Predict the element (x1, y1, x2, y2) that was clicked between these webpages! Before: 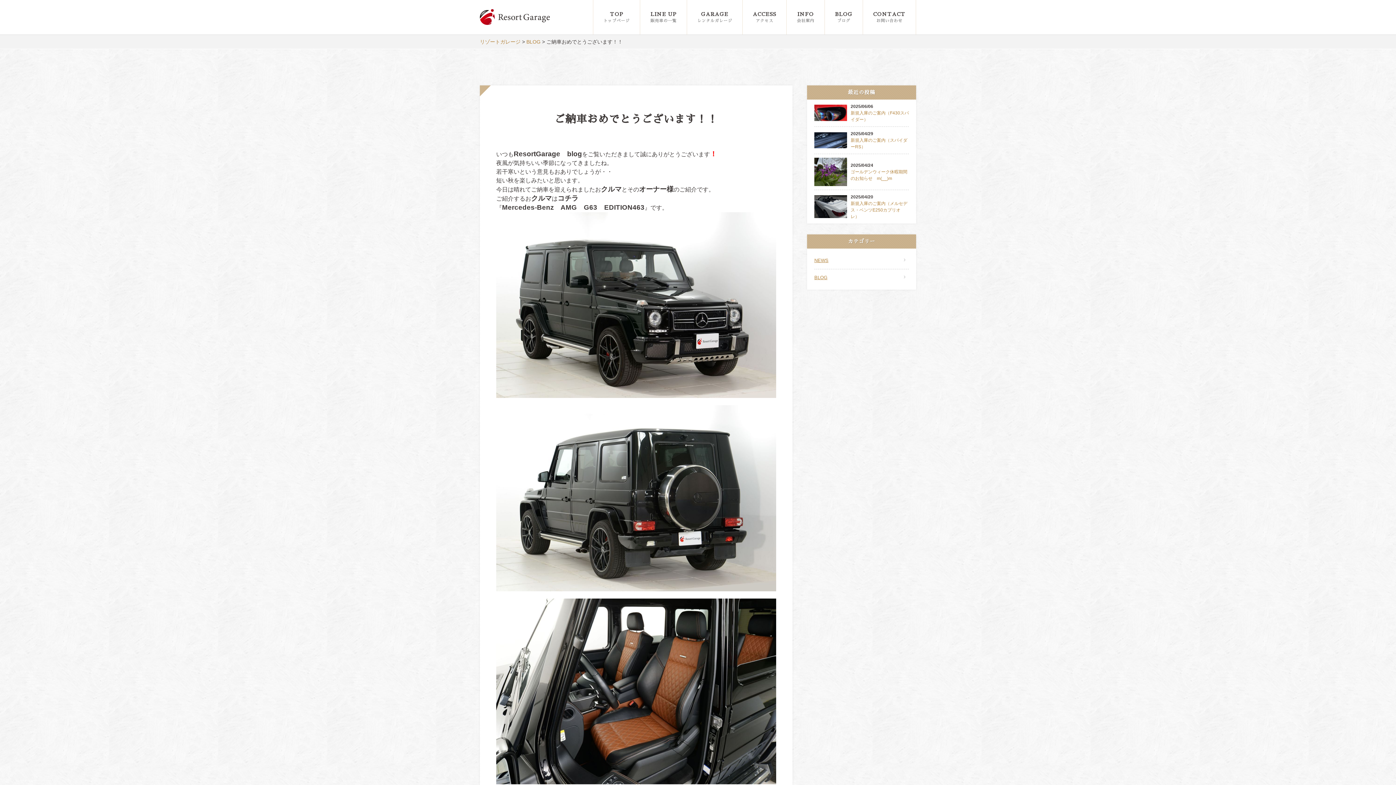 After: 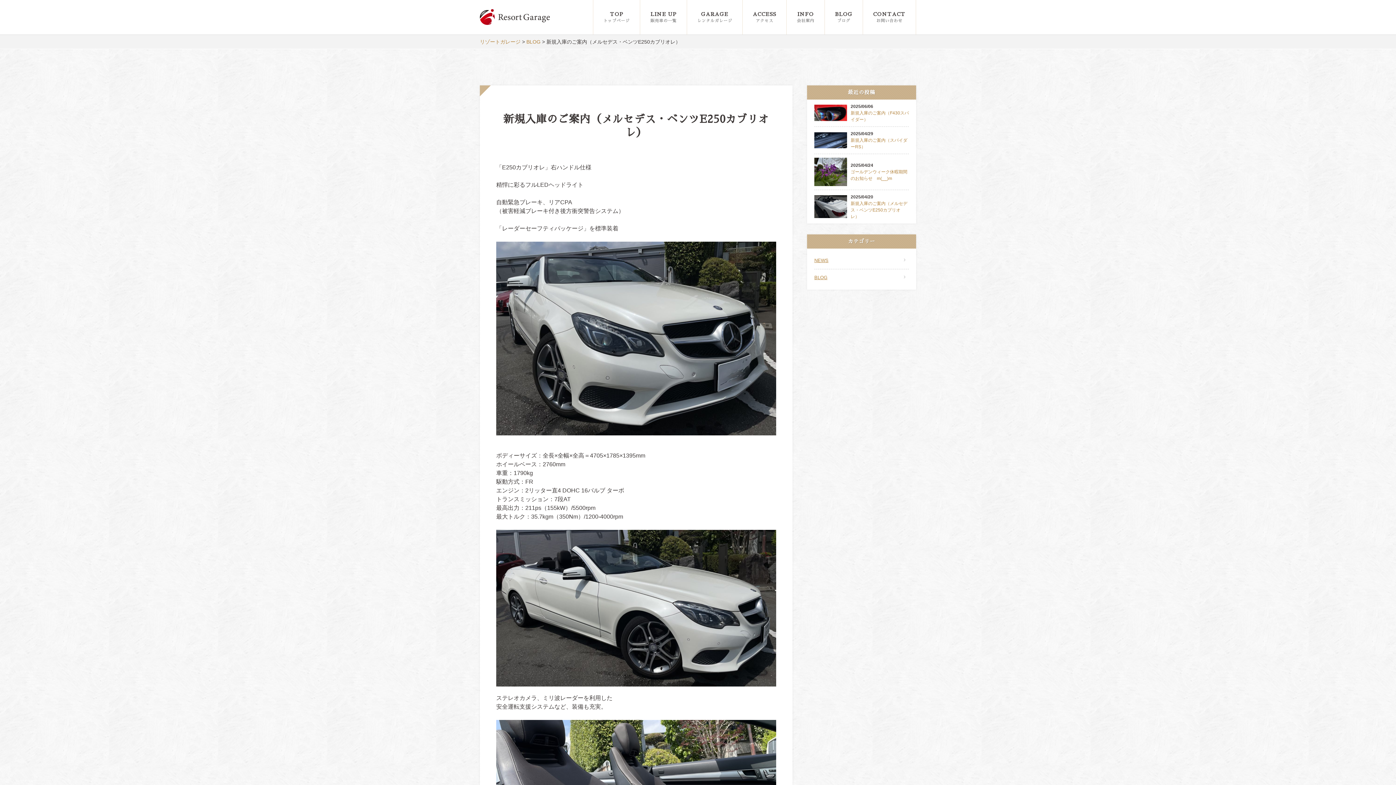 Action: bbox: (814, 190, 909, 220) label: 	

2025/04/20

新規入庫のご案内（メルセデス・ベンツE250カブリオレ）